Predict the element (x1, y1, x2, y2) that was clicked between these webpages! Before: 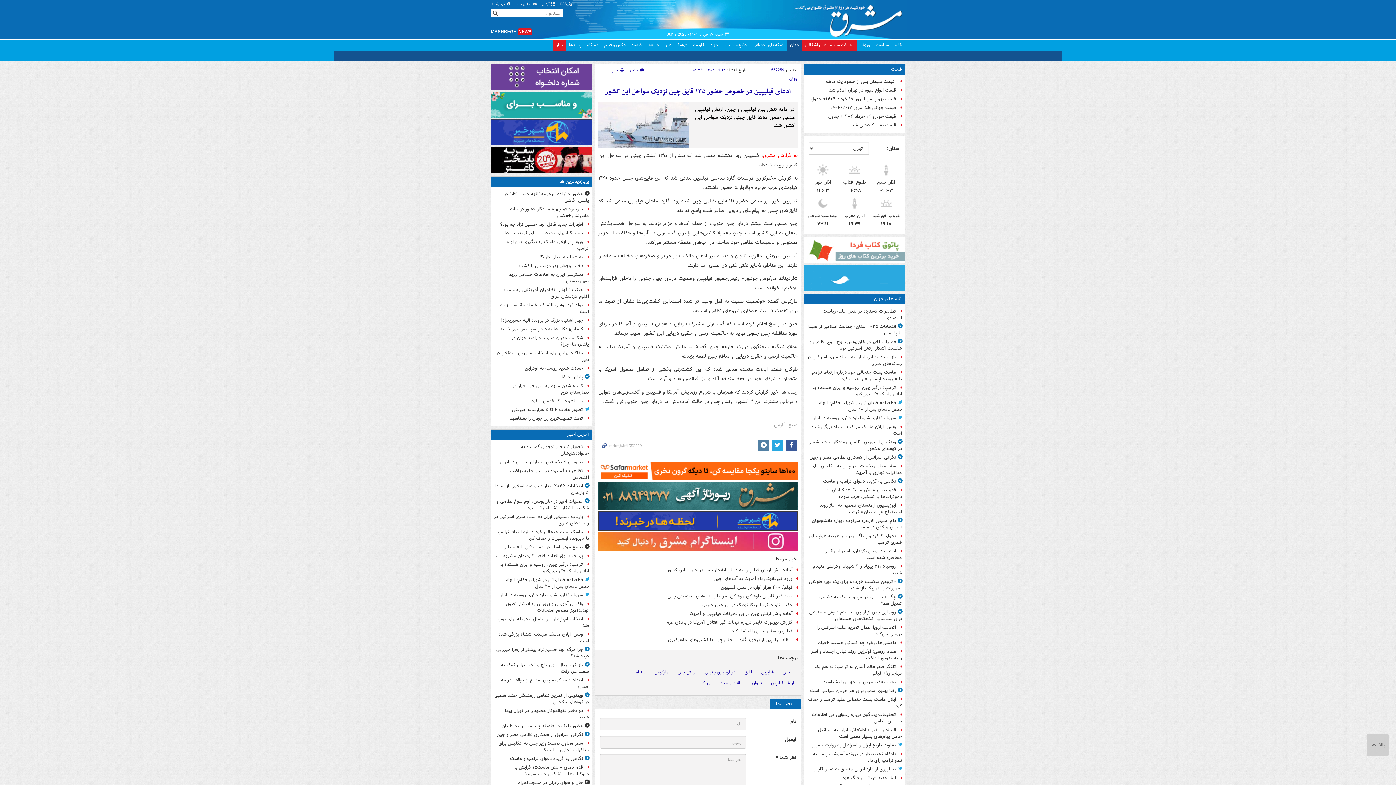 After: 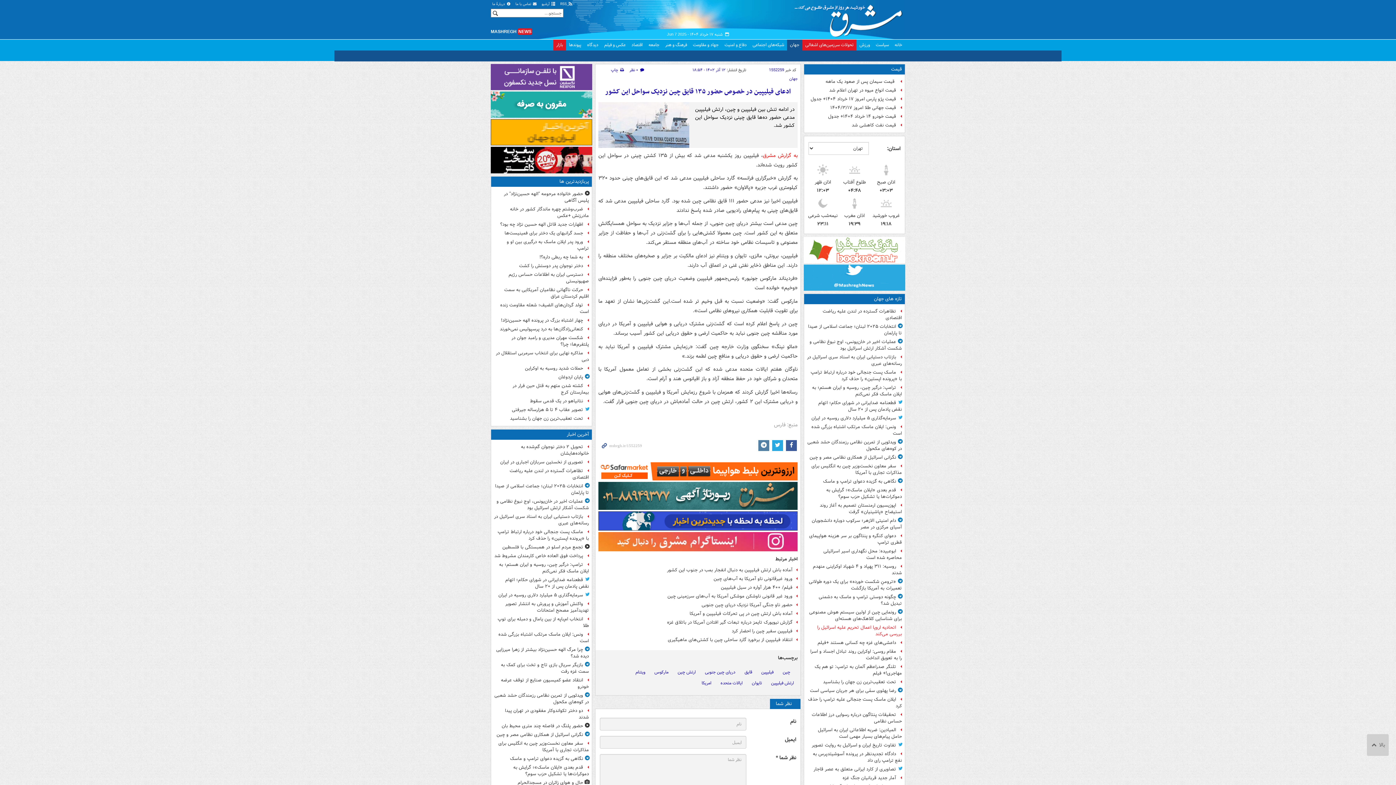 Action: bbox: (807, 623, 902, 639) label: اتحادیه اروپا اعمال تحریم‌ علیه اسرائیل را بررسی می‌کند